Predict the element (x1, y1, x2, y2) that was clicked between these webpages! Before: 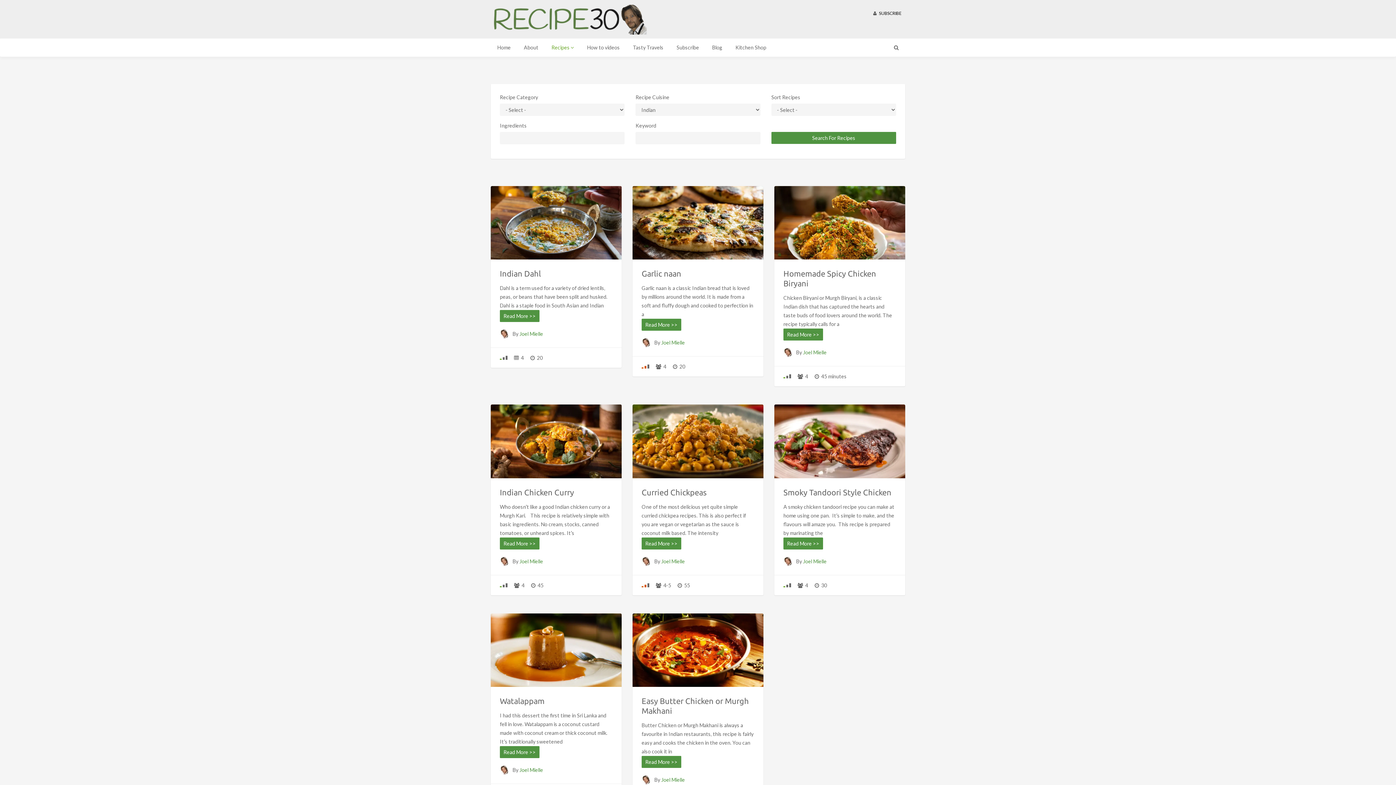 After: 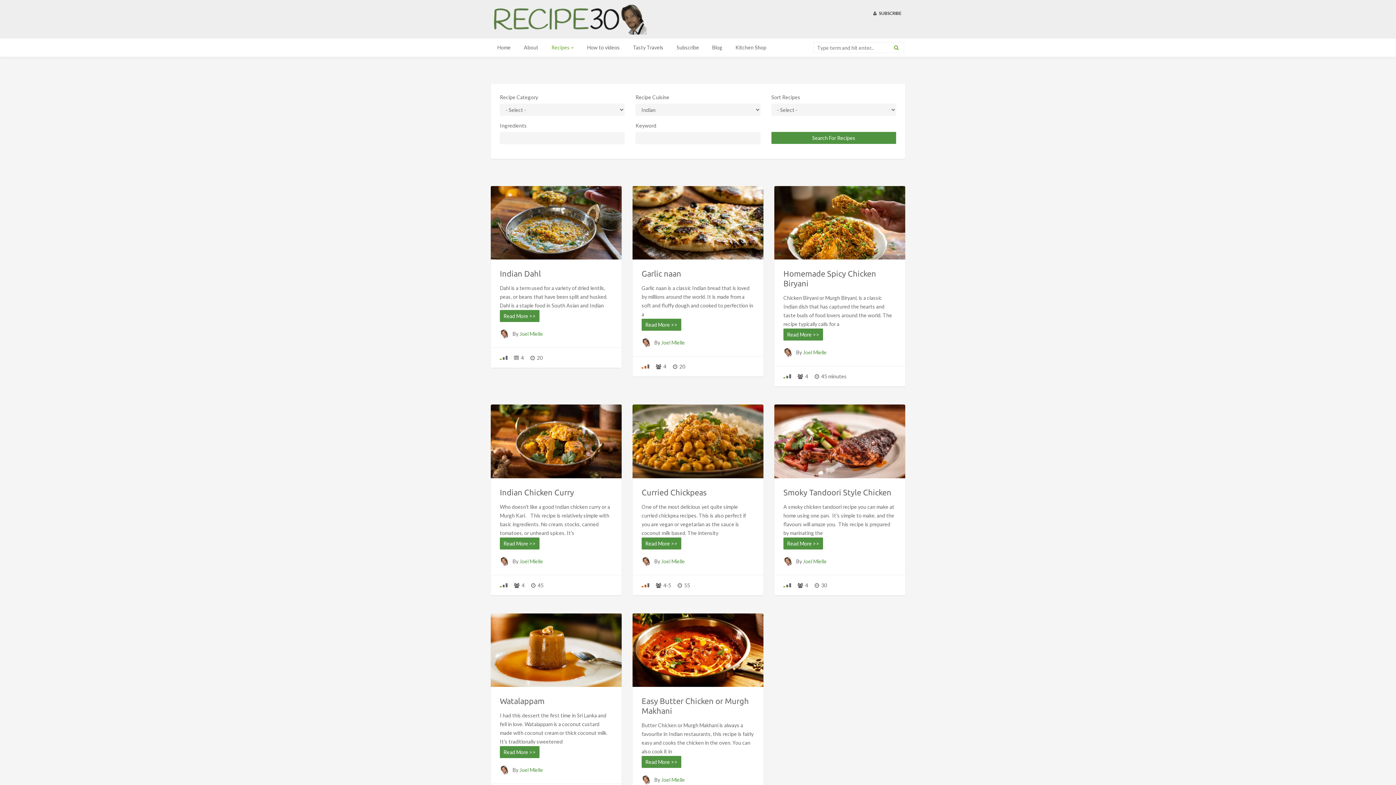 Action: bbox: (888, 38, 904, 56)